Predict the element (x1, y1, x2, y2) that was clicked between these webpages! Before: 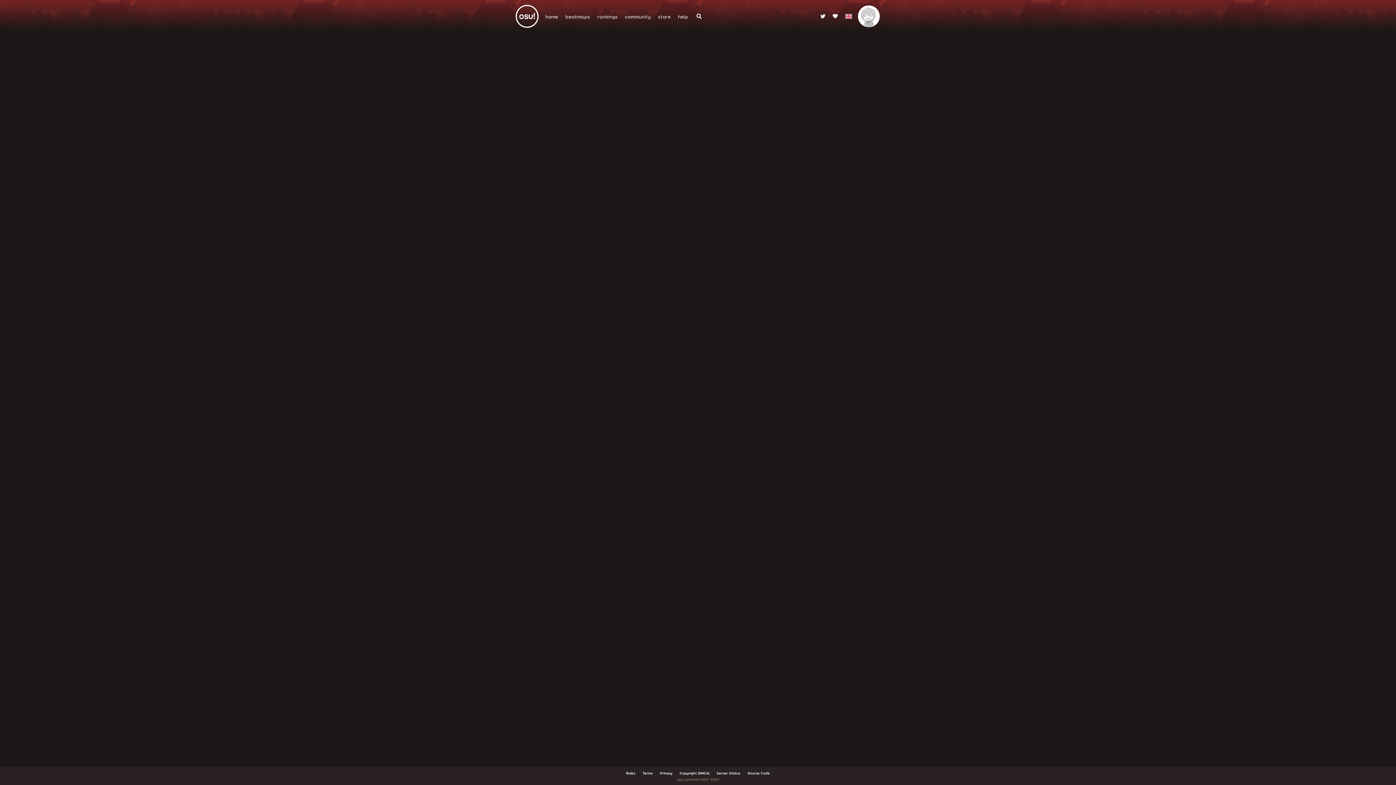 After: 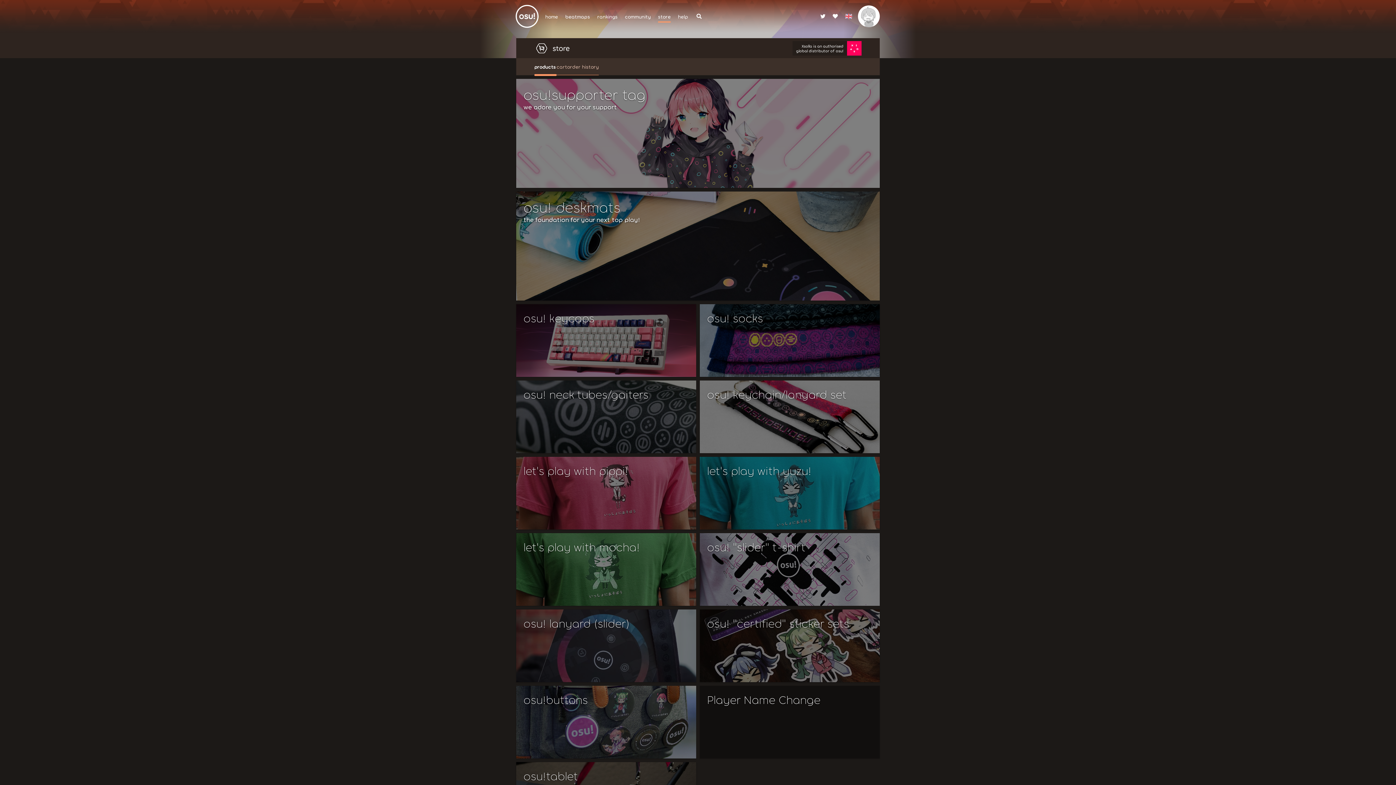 Action: label: store bbox: (654, 0, 674, 32)